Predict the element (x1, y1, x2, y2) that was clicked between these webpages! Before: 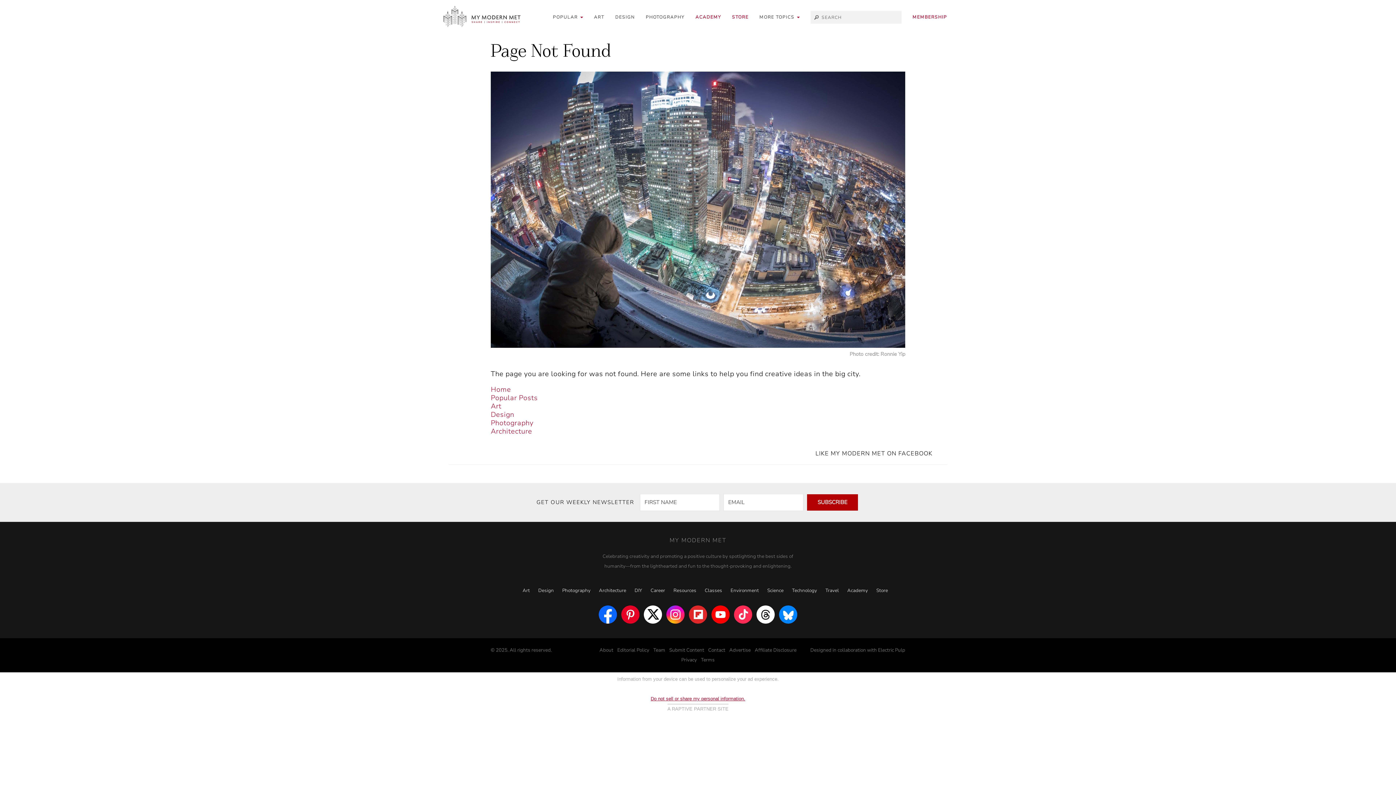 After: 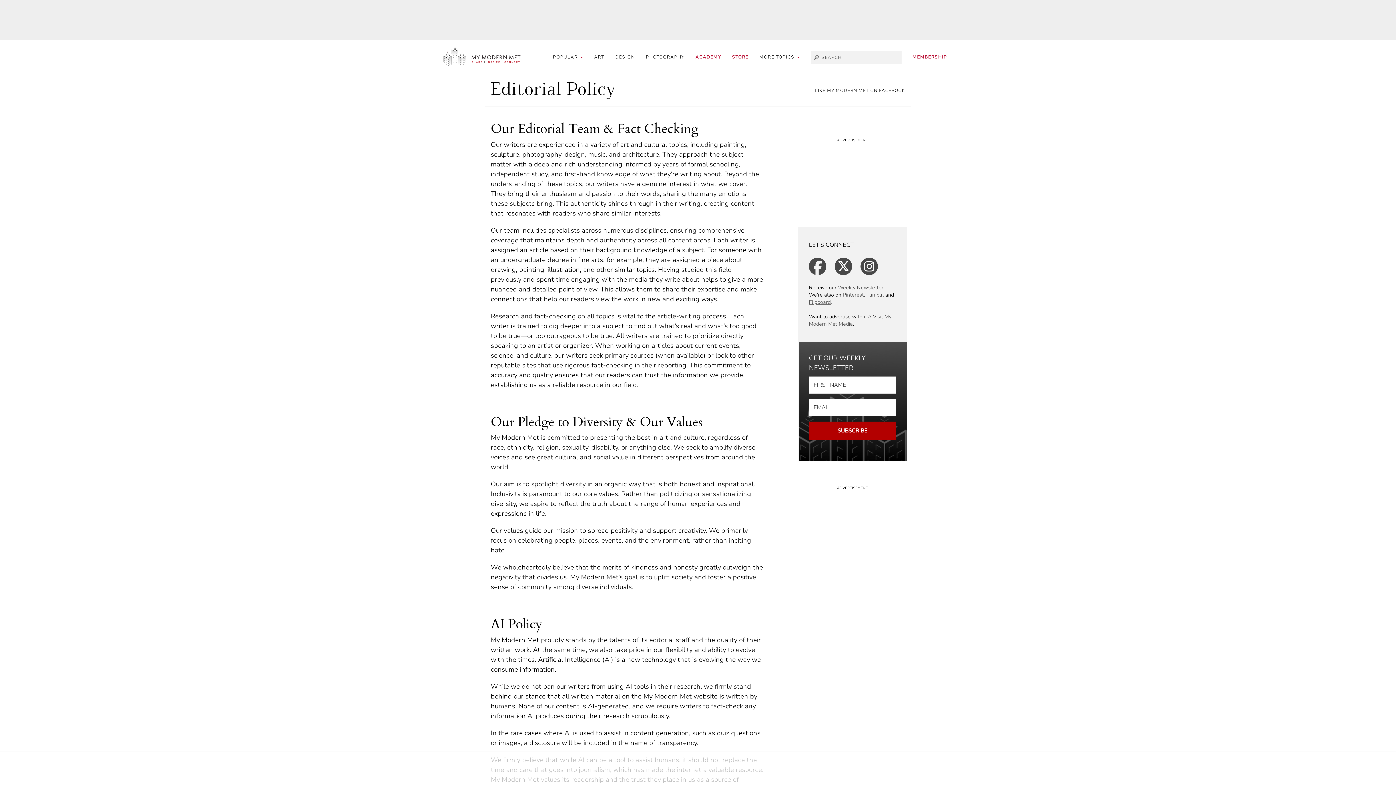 Action: label: Editorial Policy bbox: (617, 647, 649, 653)